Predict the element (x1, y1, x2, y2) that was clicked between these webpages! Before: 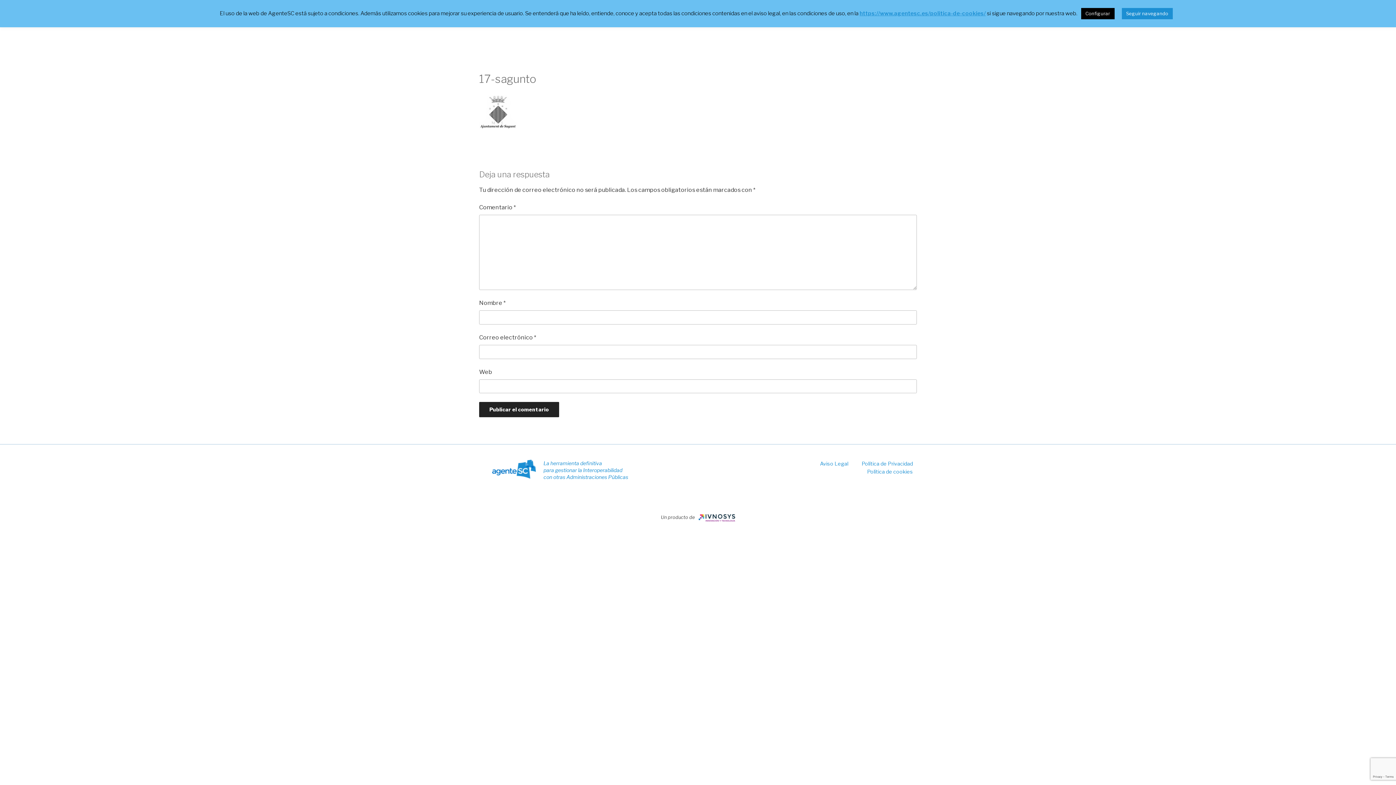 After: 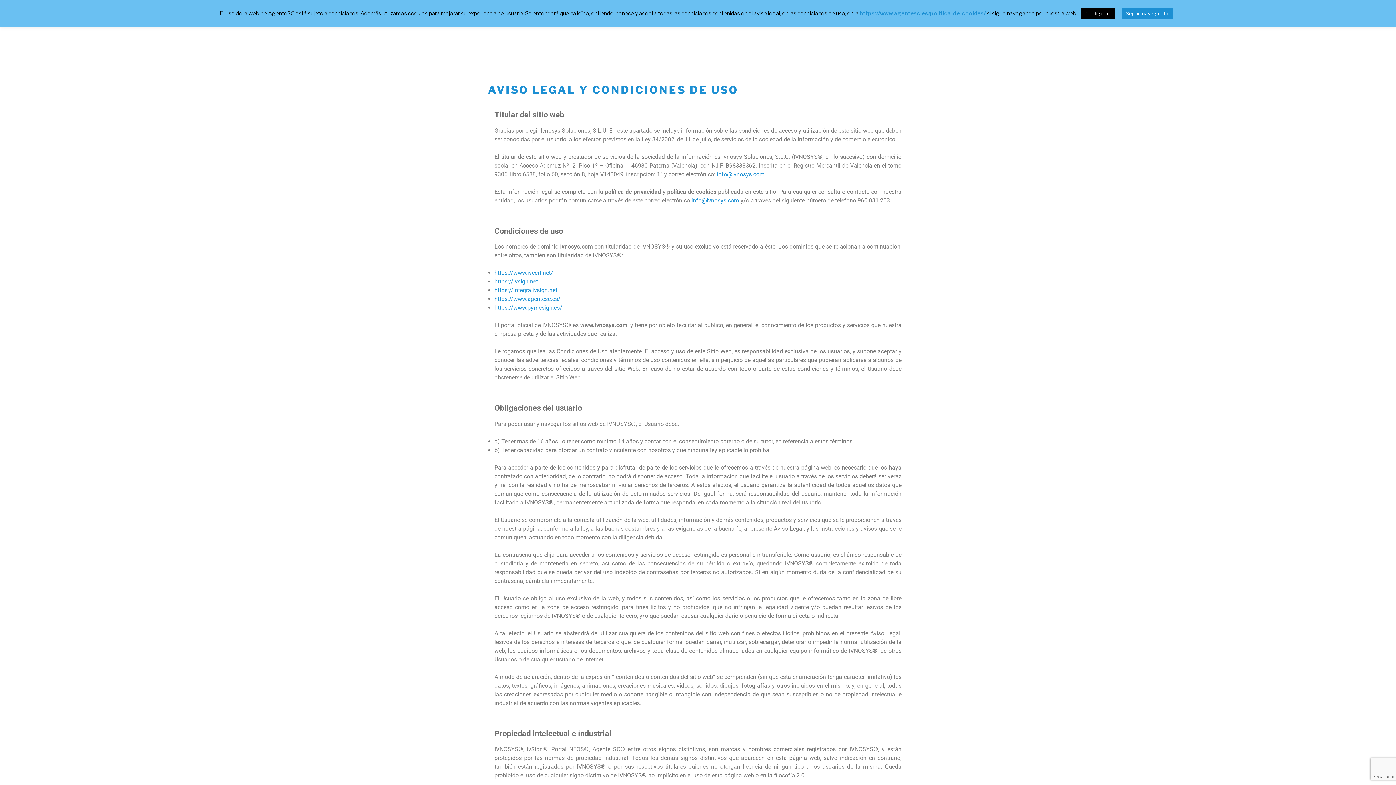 Action: label: Aviso Legal  bbox: (820, 460, 849, 467)